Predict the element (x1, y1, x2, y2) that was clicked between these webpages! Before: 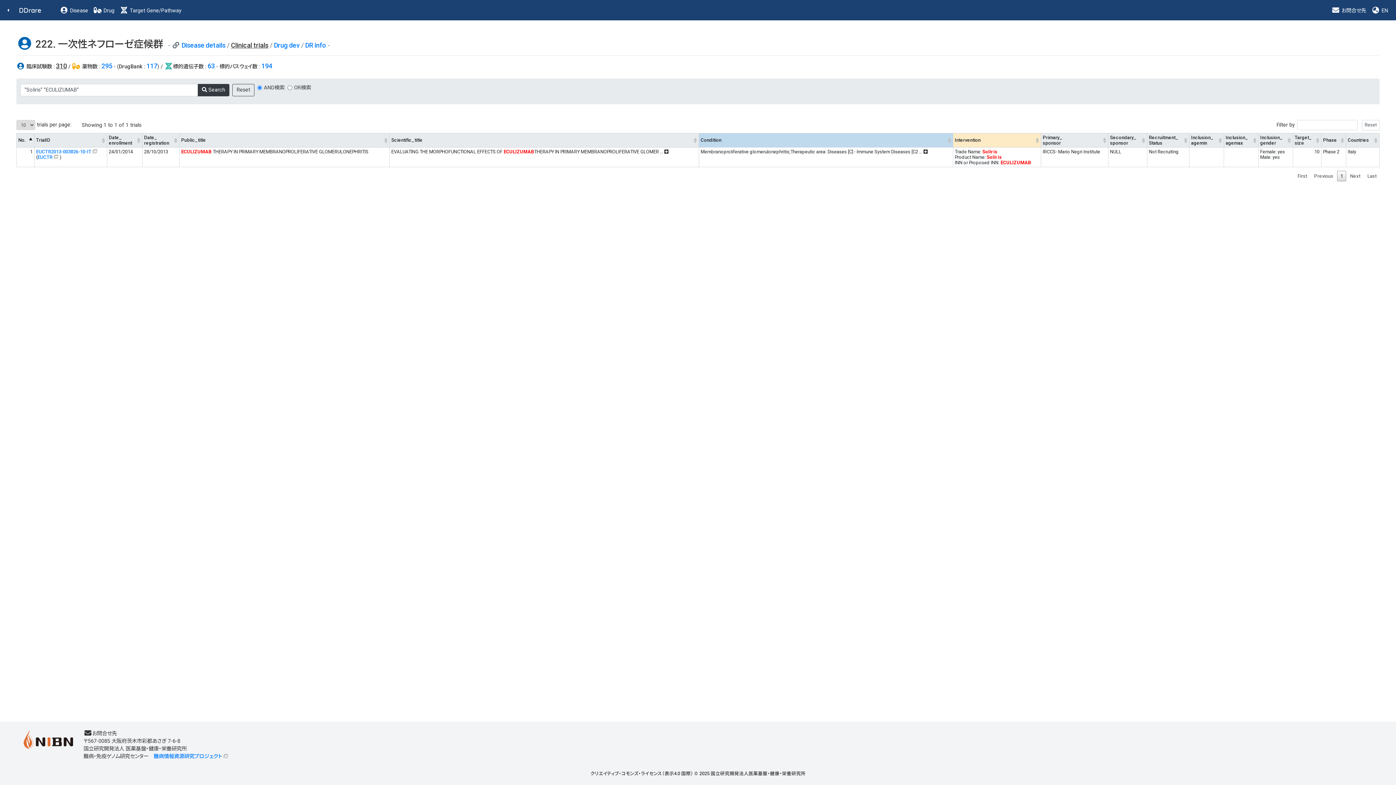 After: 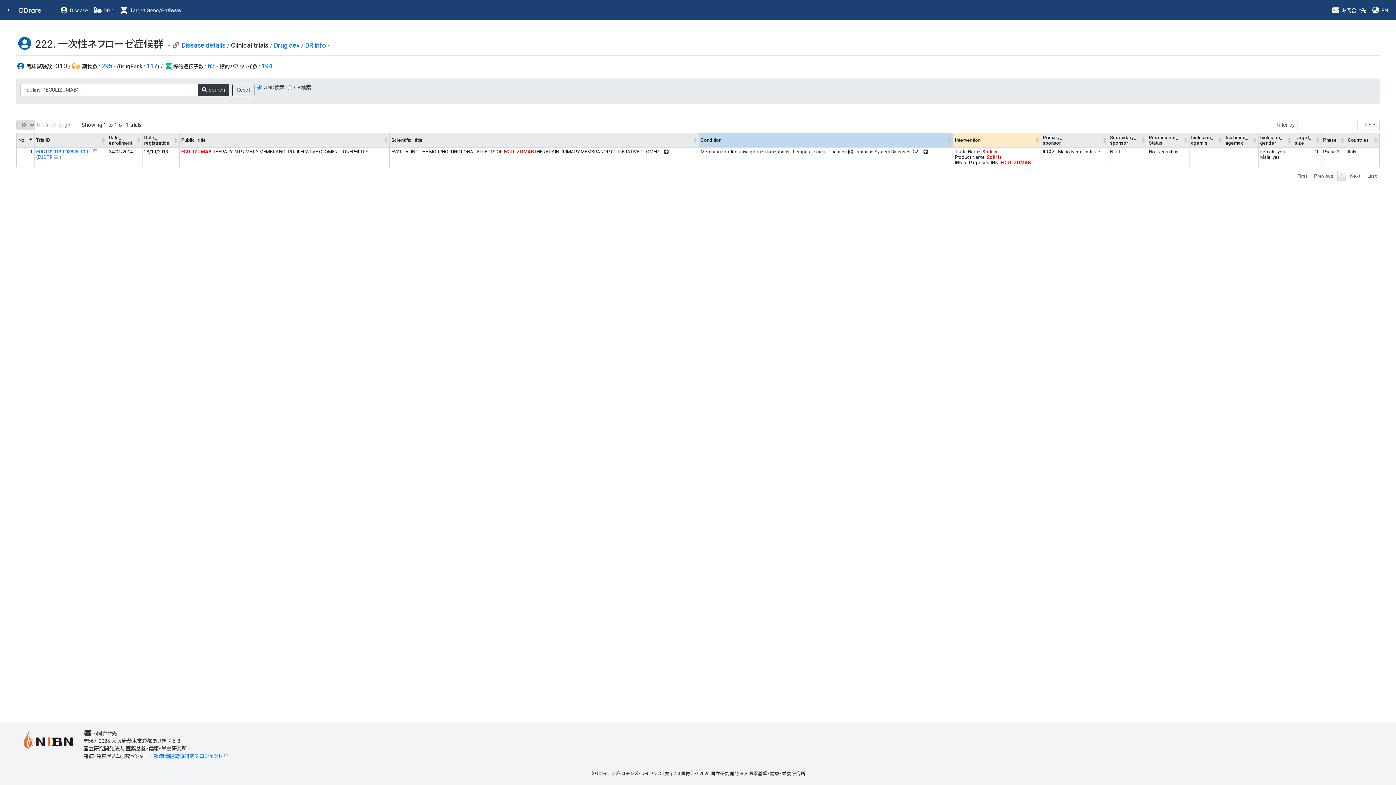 Action: bbox: (21, 736, 75, 742)